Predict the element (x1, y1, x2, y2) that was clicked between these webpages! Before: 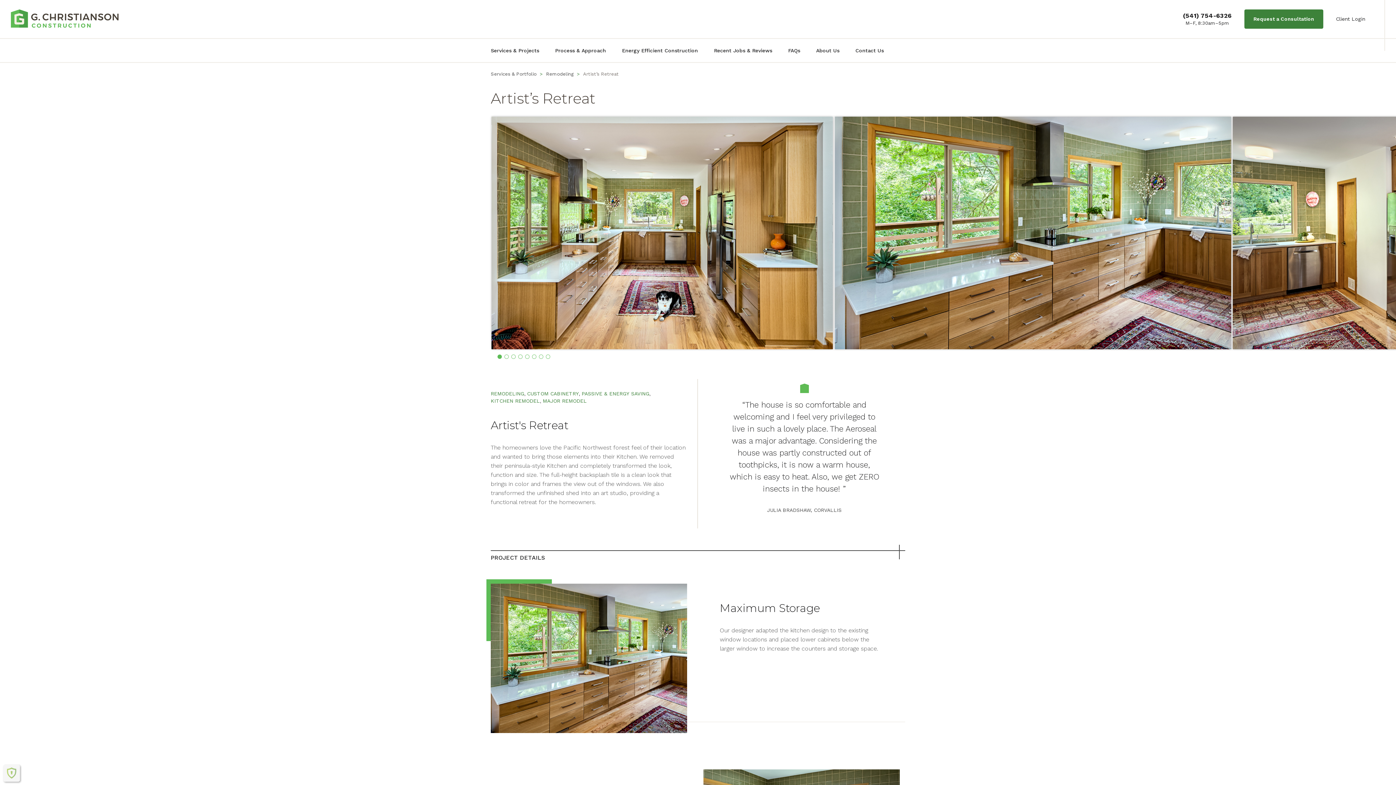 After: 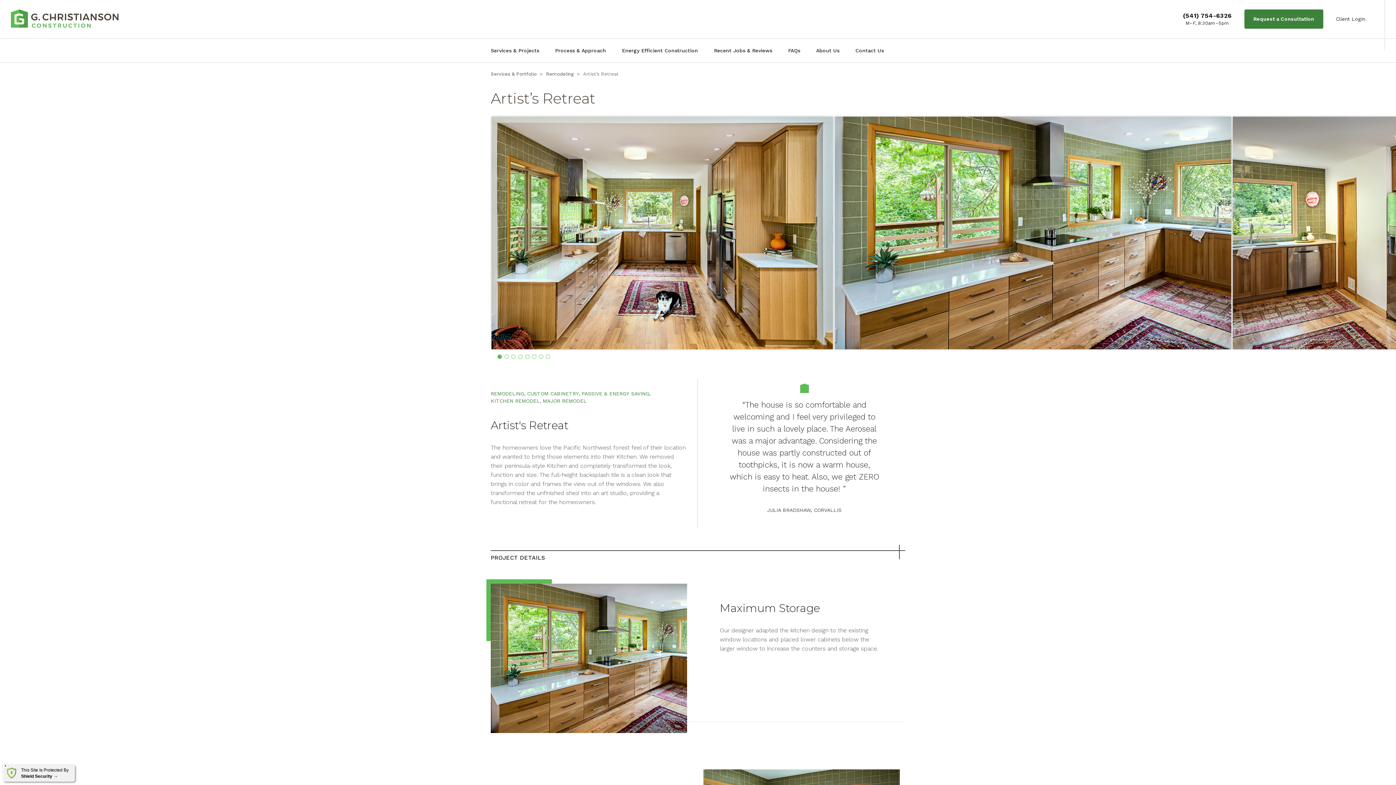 Action: bbox: (5, 767, 17, 779)